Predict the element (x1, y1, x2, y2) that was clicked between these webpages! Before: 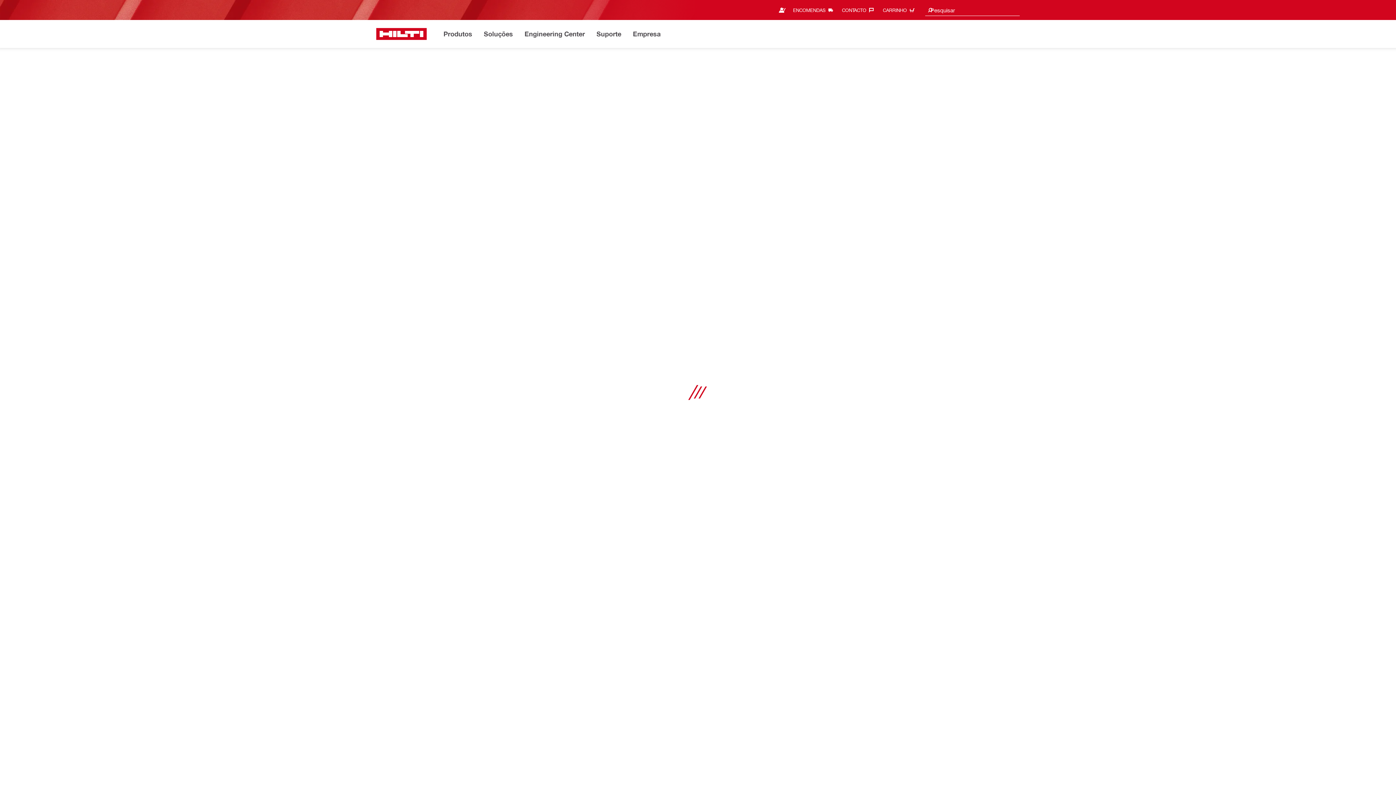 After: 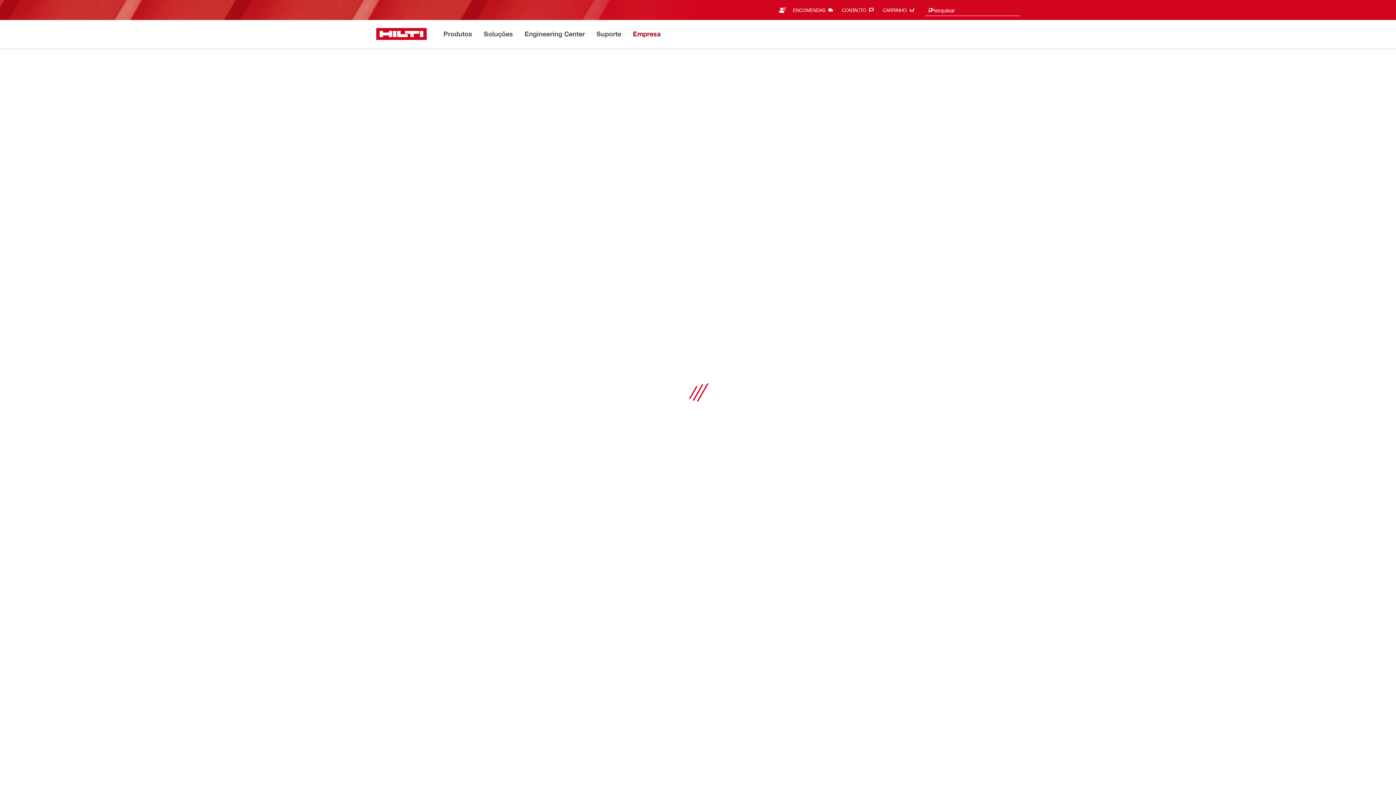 Action: label: Empresa bbox: (632, 28, 661, 40)